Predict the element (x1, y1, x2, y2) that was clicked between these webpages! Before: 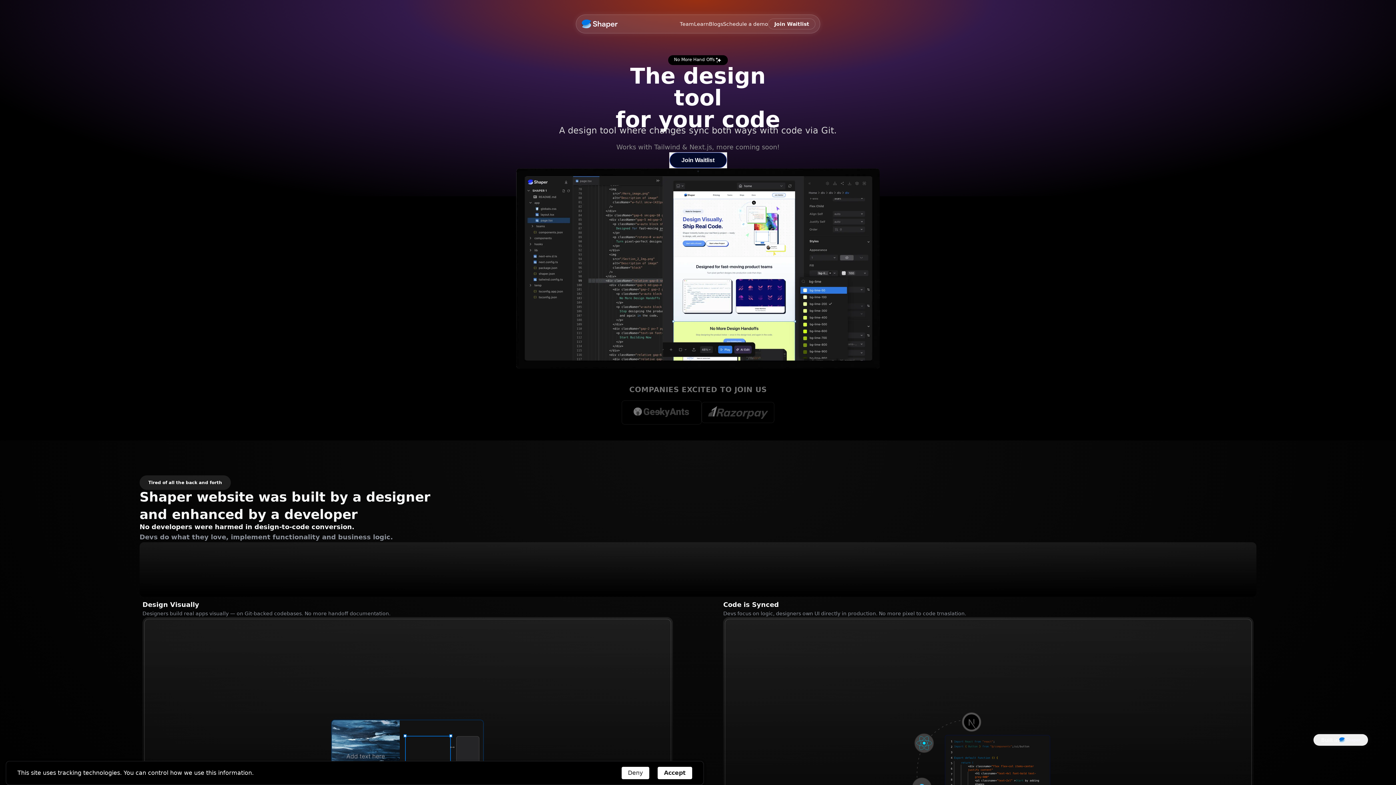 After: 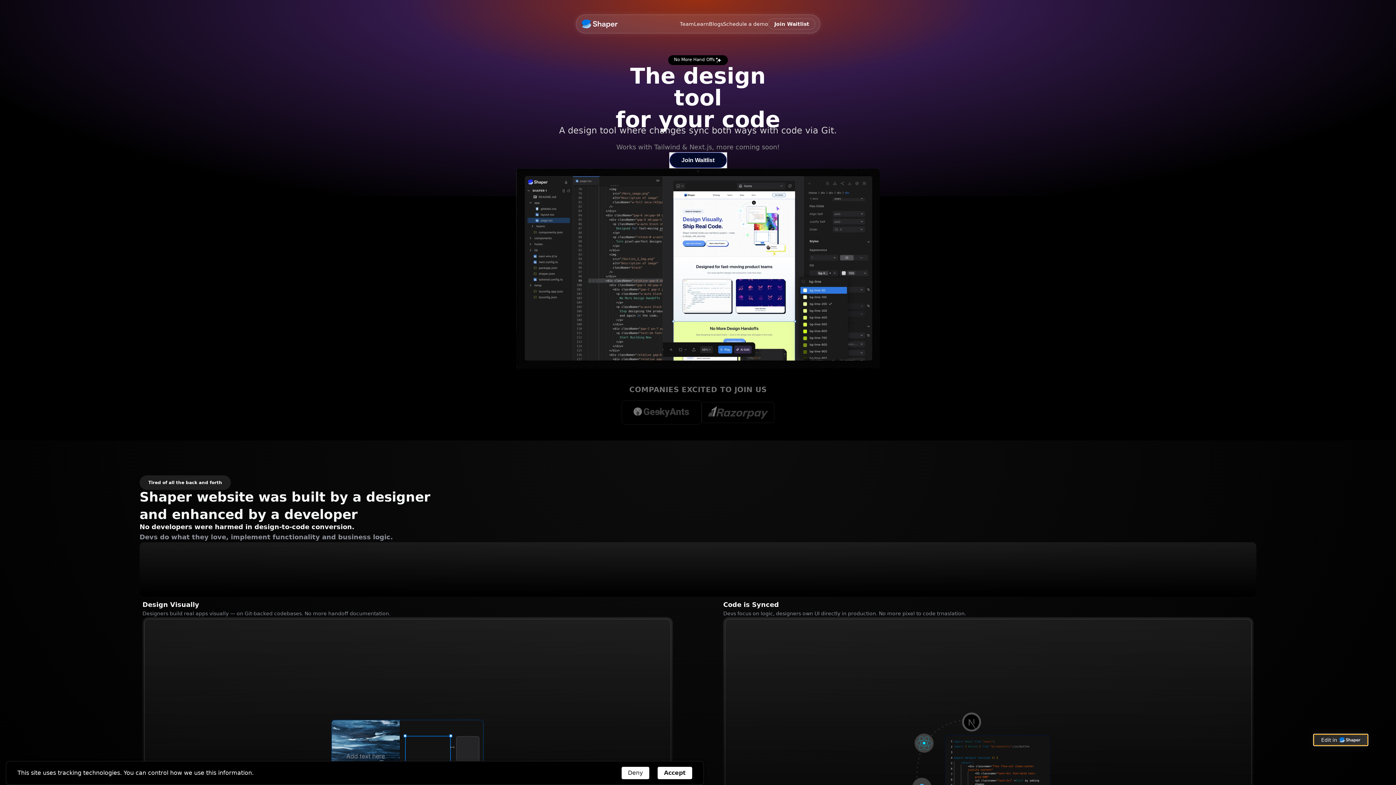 Action: bbox: (1313, 734, 1368, 746) label: Built in

Edit in